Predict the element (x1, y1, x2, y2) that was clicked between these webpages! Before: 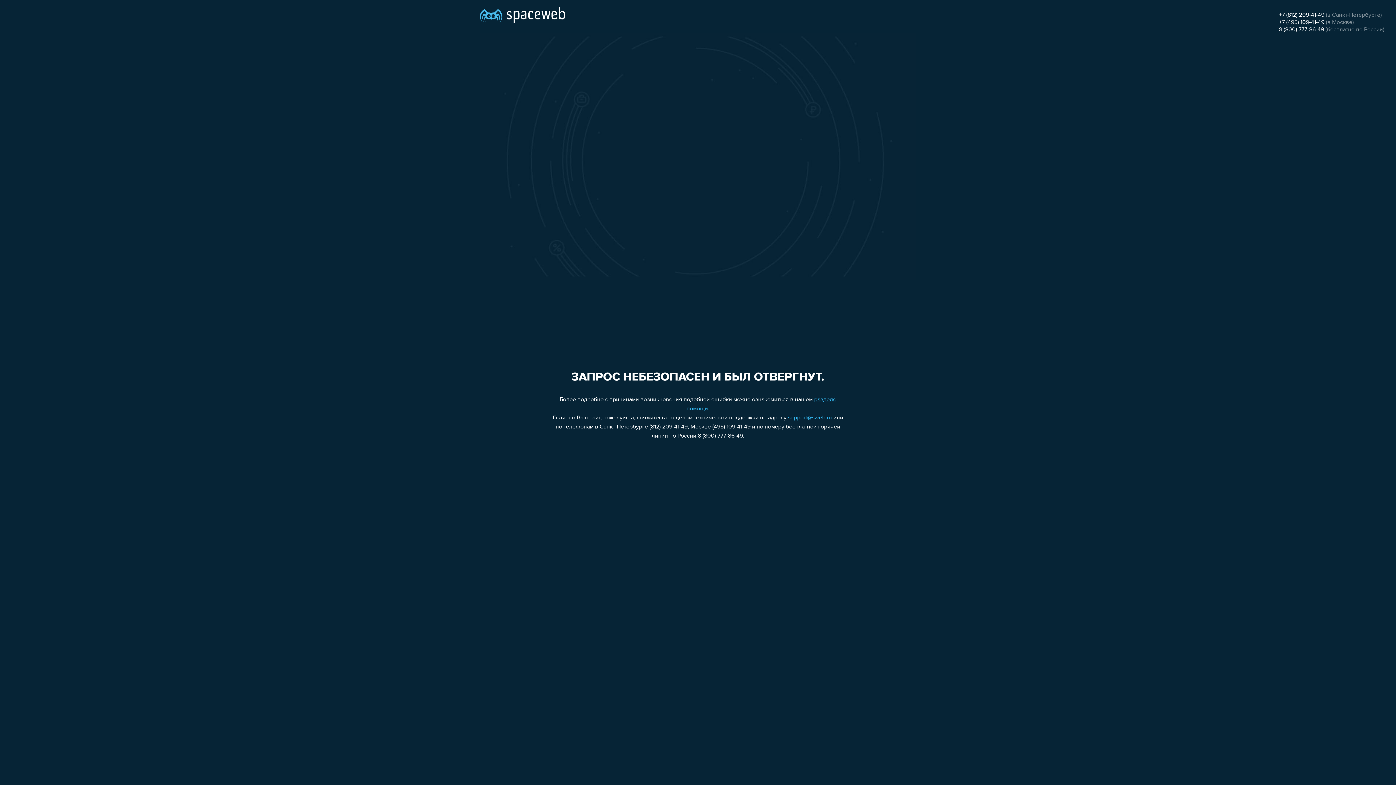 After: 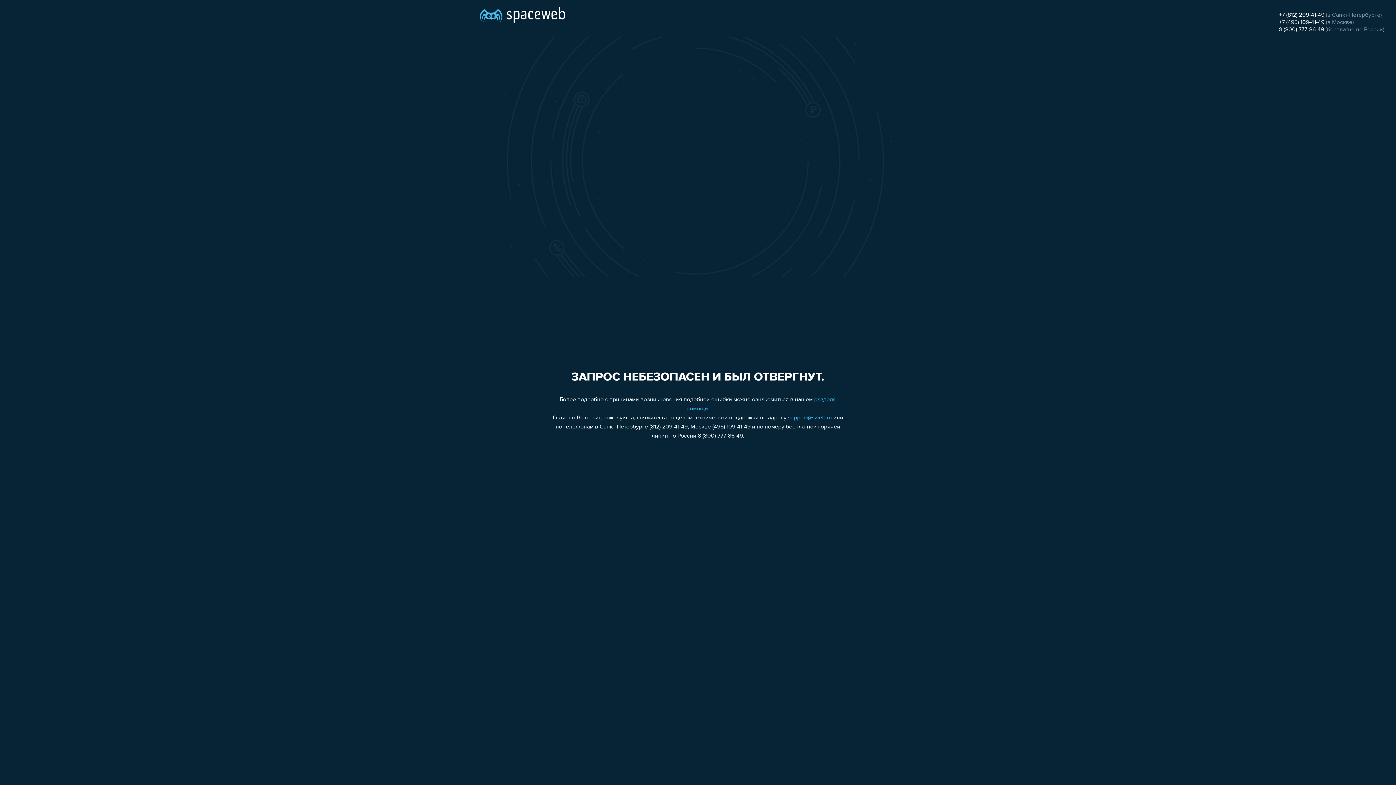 Action: label: +7 (495) 109-41-49 bbox: (1279, 19, 1324, 25)